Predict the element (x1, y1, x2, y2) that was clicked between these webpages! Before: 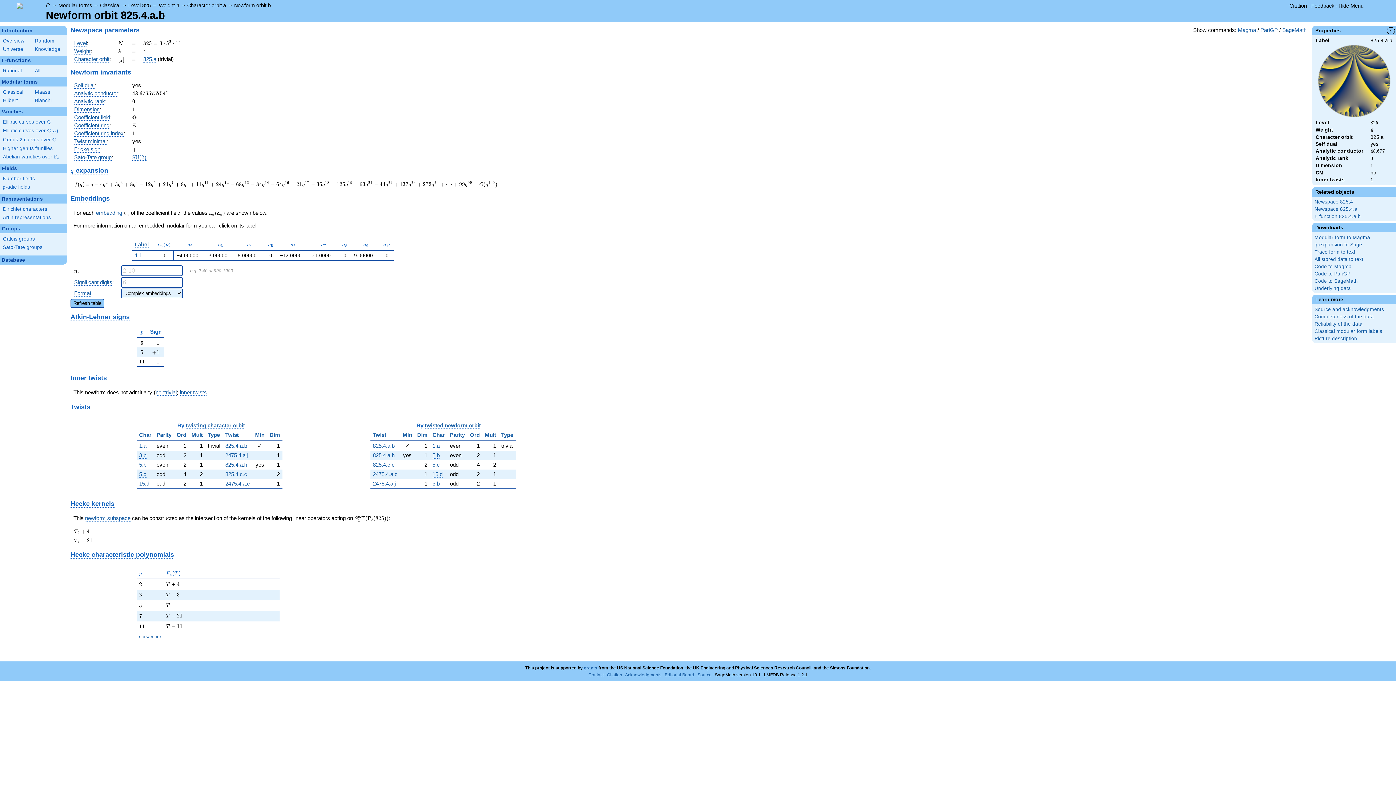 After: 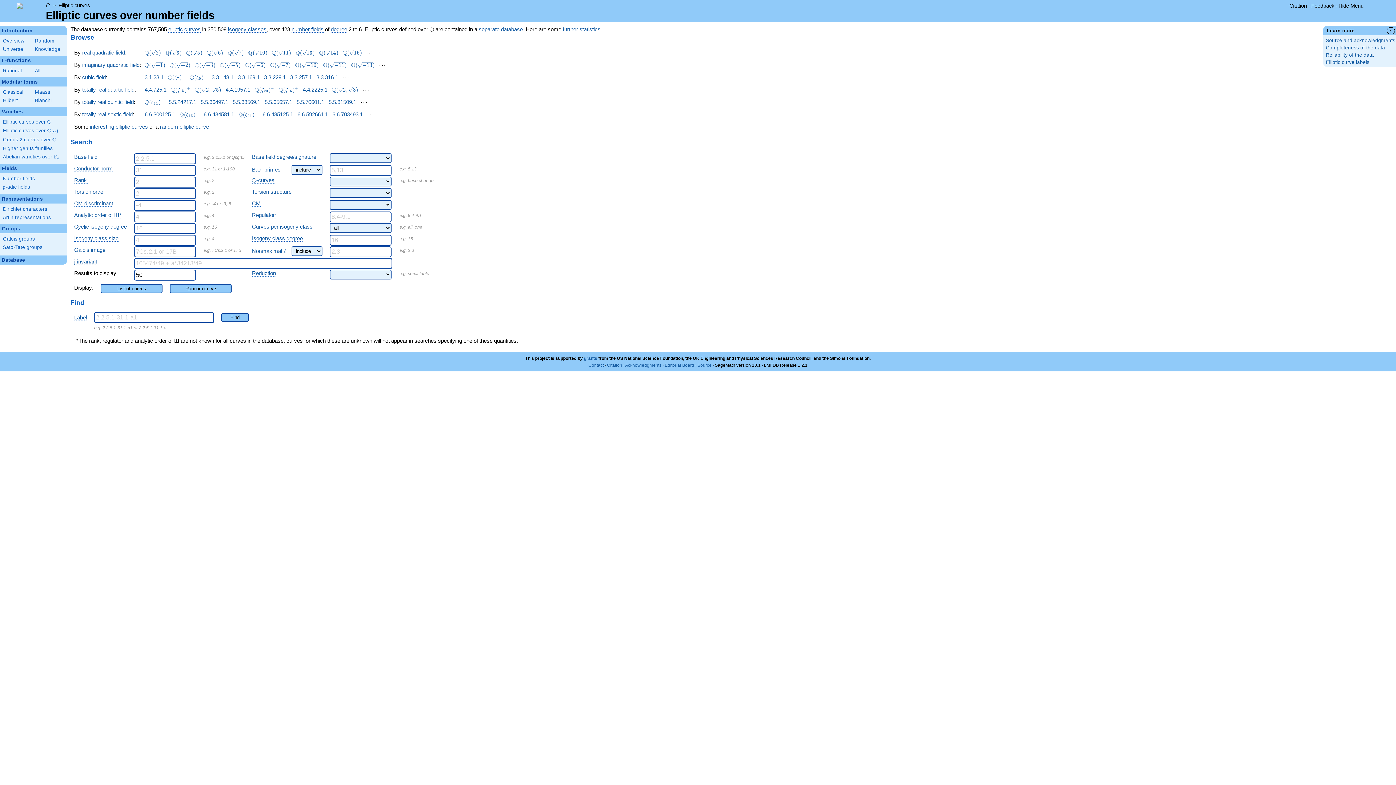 Action: bbox: (2, 127, 64, 134) label: Elliptic curves over 
\Q(\alpha)
Q(α)